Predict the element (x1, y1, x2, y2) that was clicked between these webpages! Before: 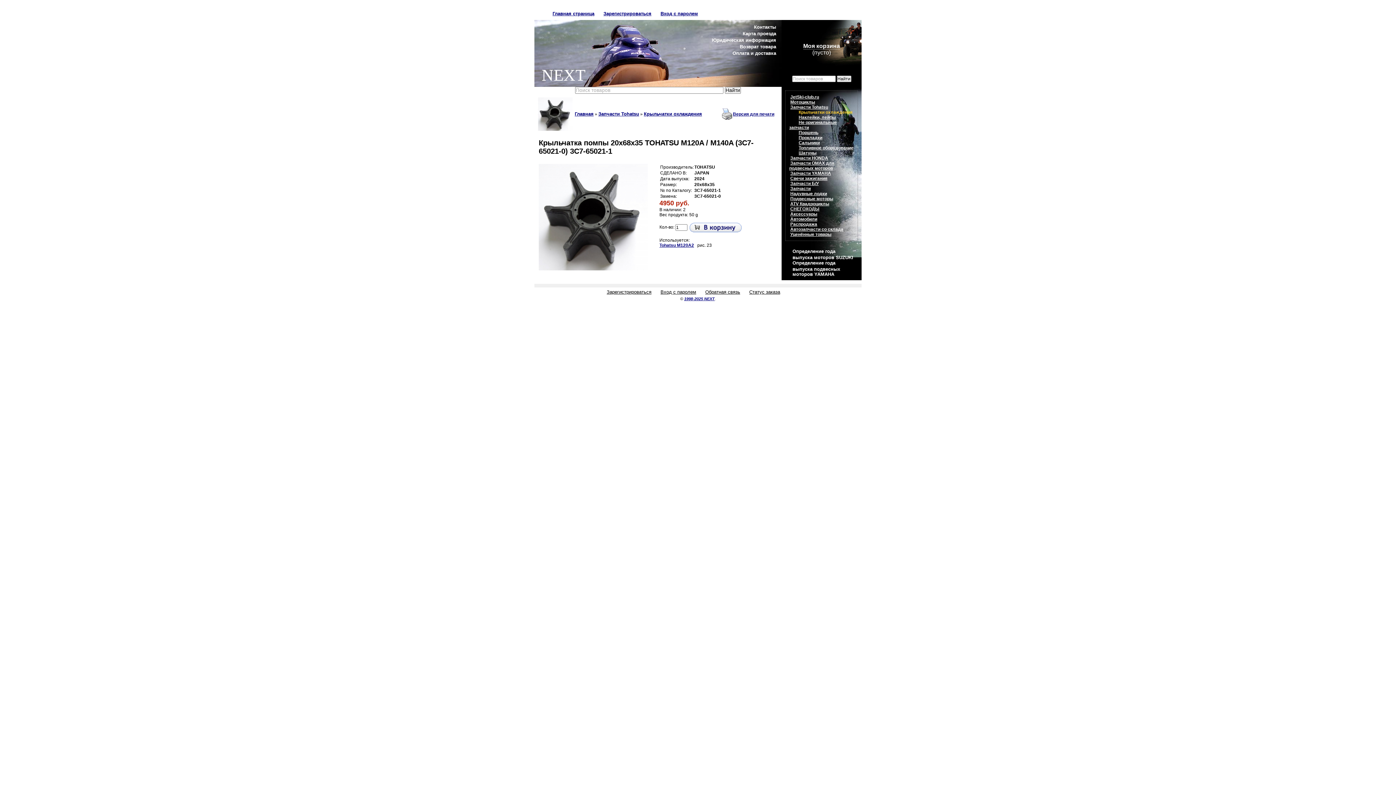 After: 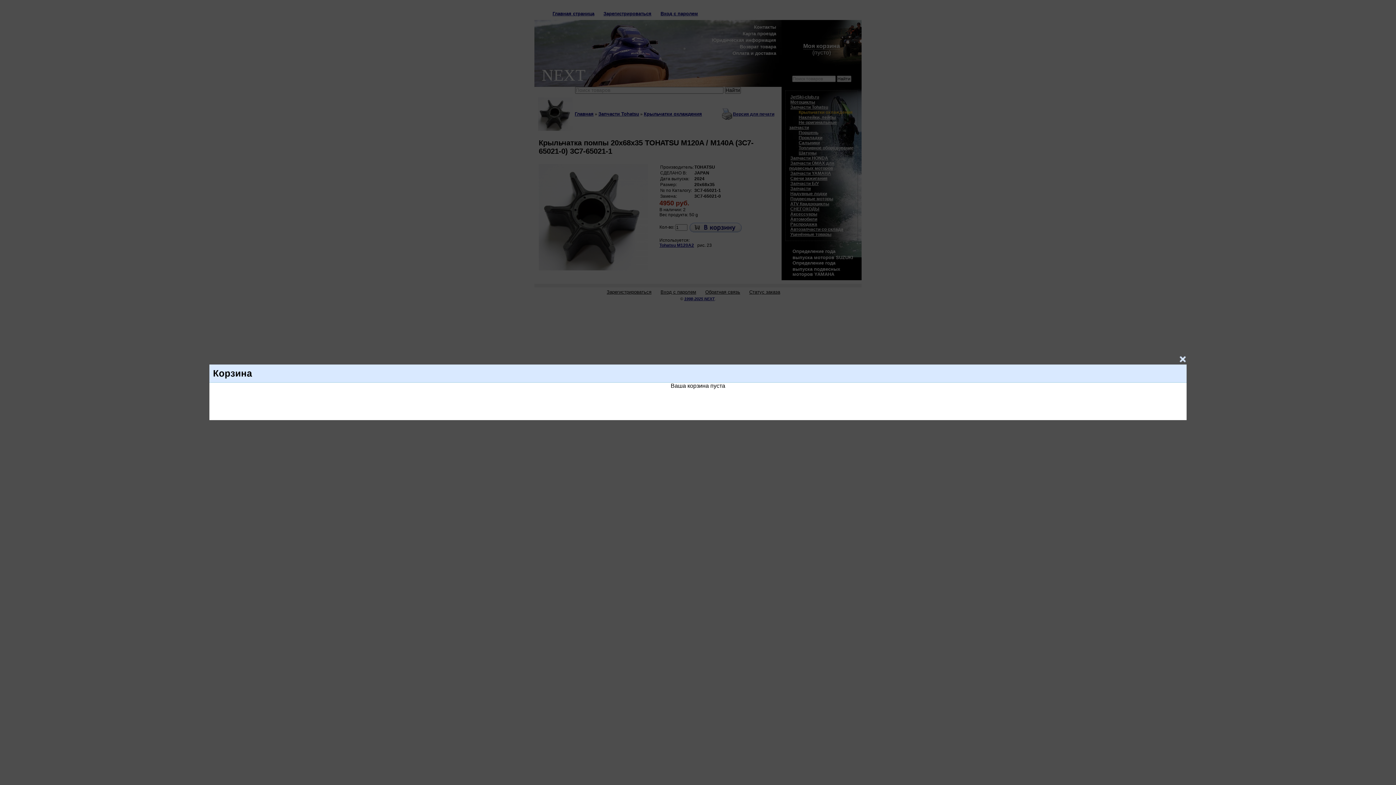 Action: label: Моя корзина bbox: (803, 42, 840, 49)